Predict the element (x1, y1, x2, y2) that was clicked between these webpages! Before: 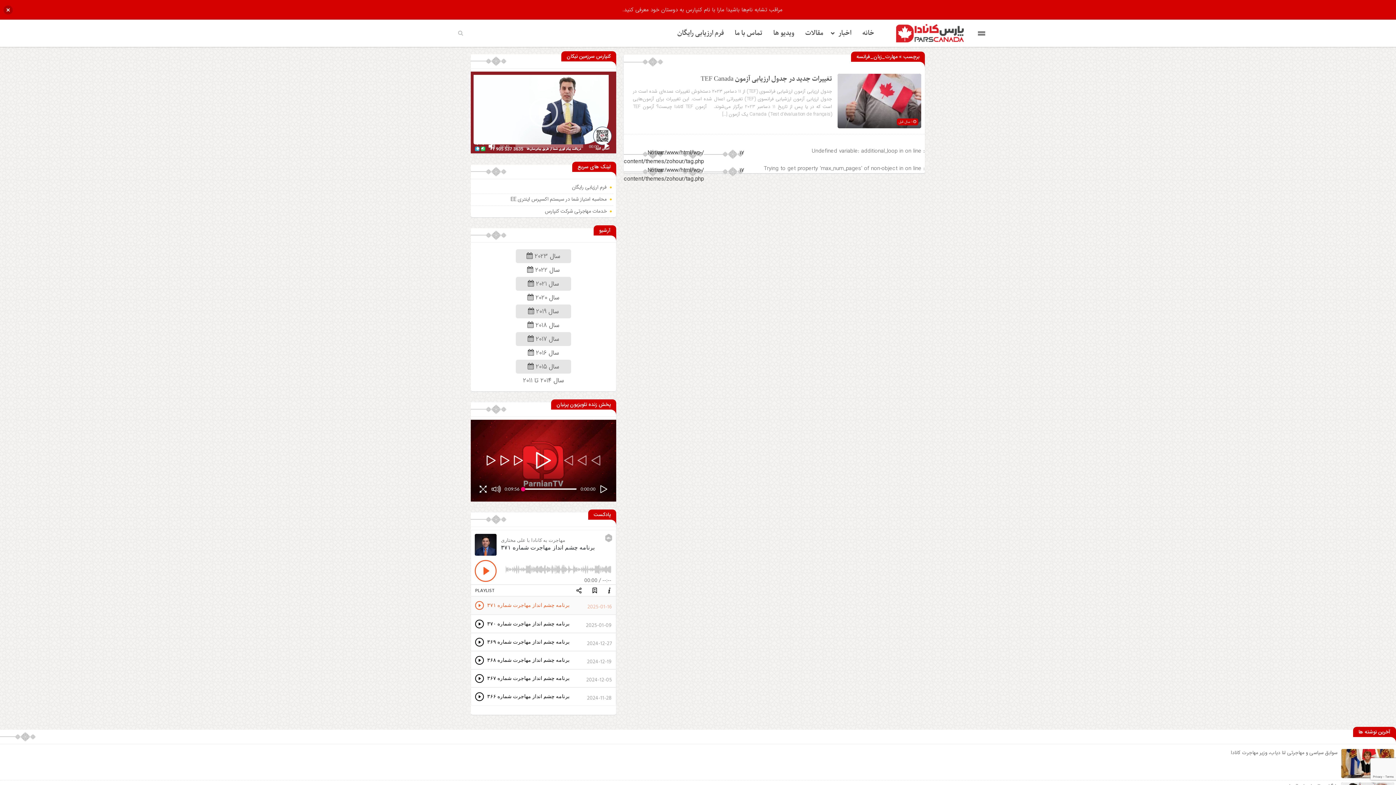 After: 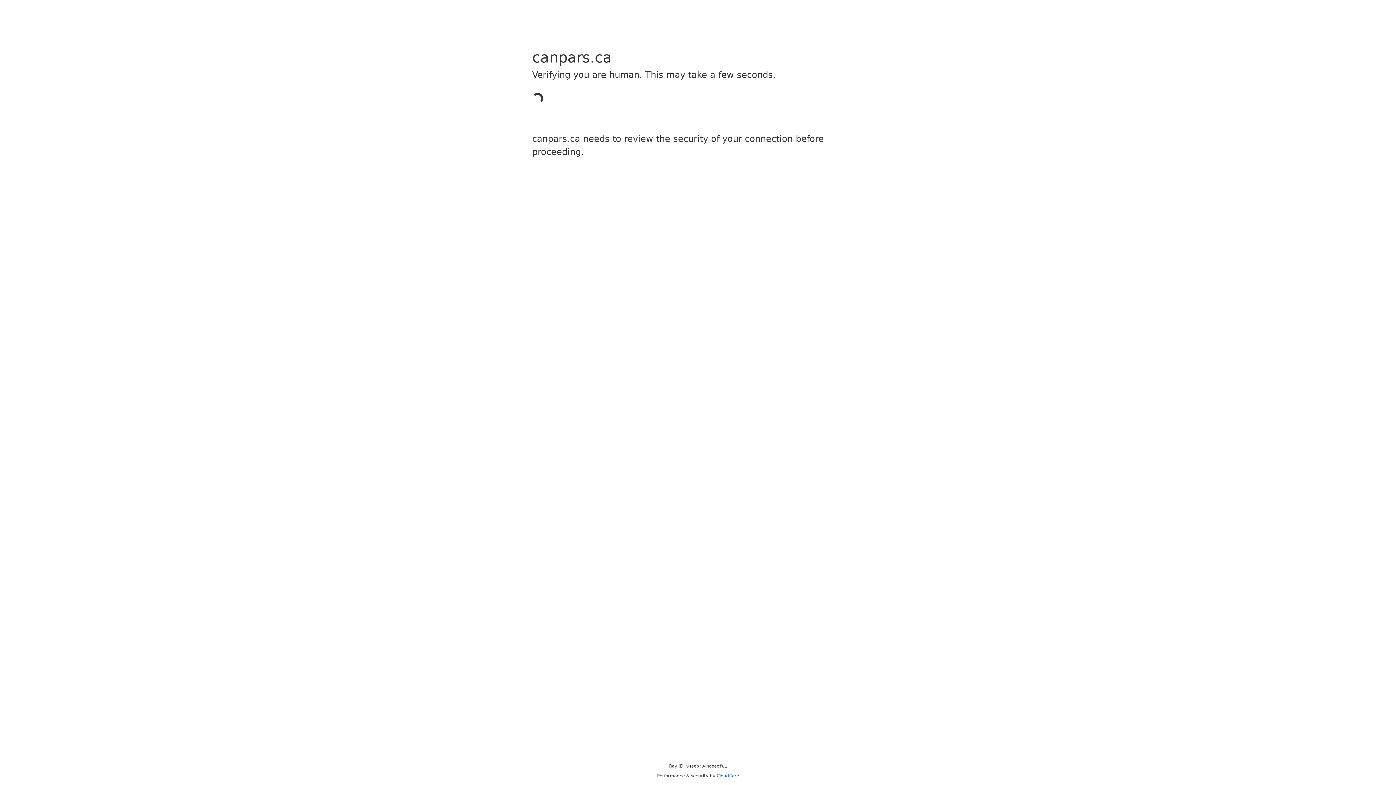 Action: bbox: (545, 190, 606, 199) label: خدمات مهاجرتی شرکت کنپارس